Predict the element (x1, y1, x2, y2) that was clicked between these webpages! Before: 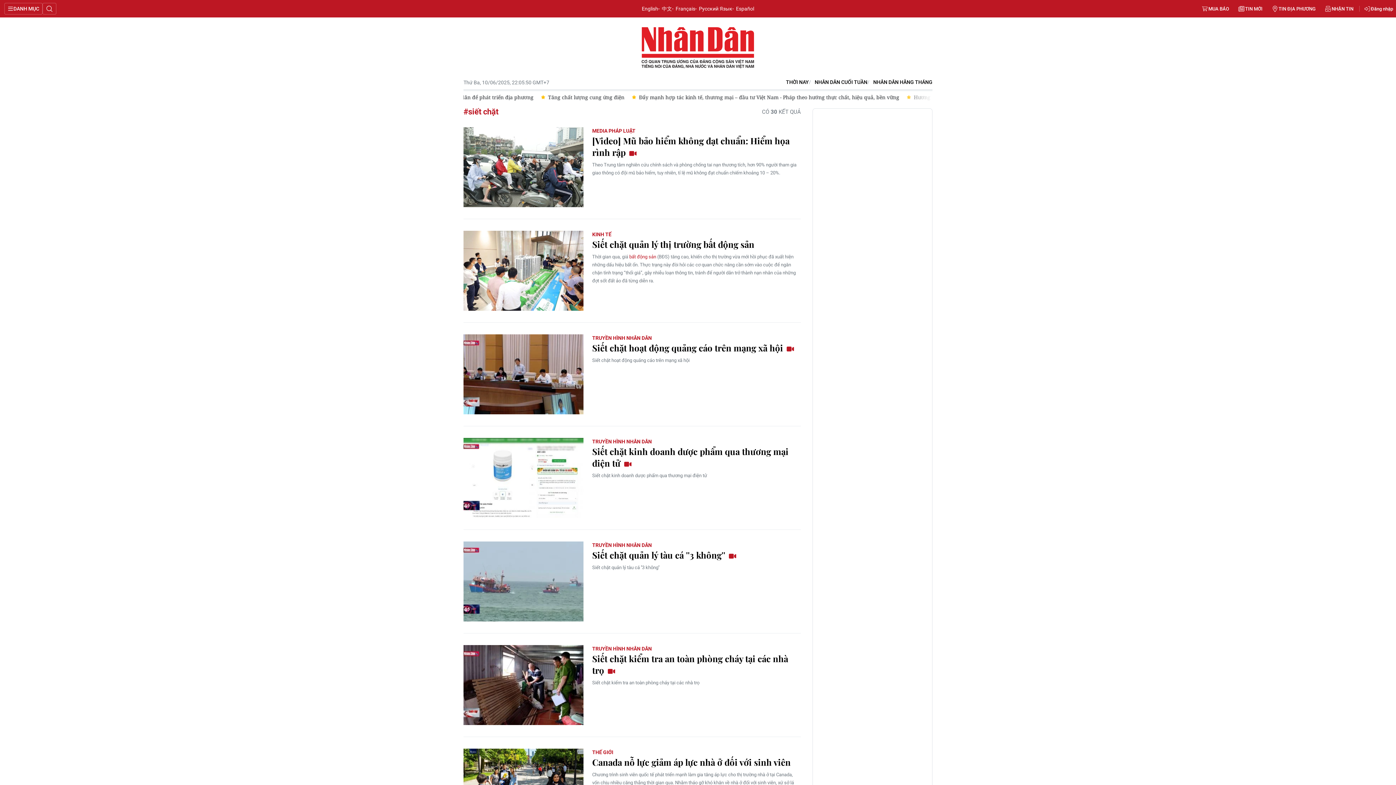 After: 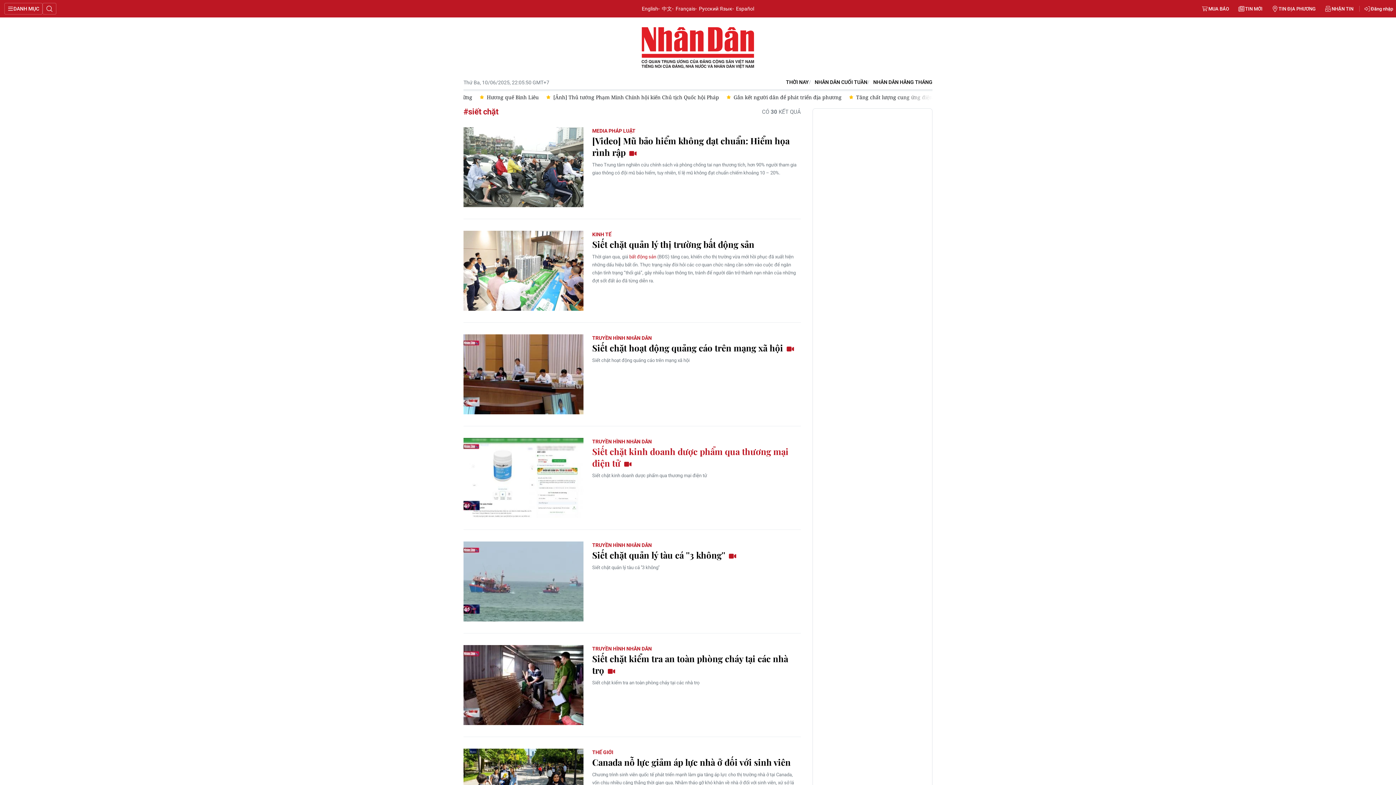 Action: bbox: (592, 445, 801, 469) label: Siết chặt kinh doanh dược phẩm qua thương mại điện tử 